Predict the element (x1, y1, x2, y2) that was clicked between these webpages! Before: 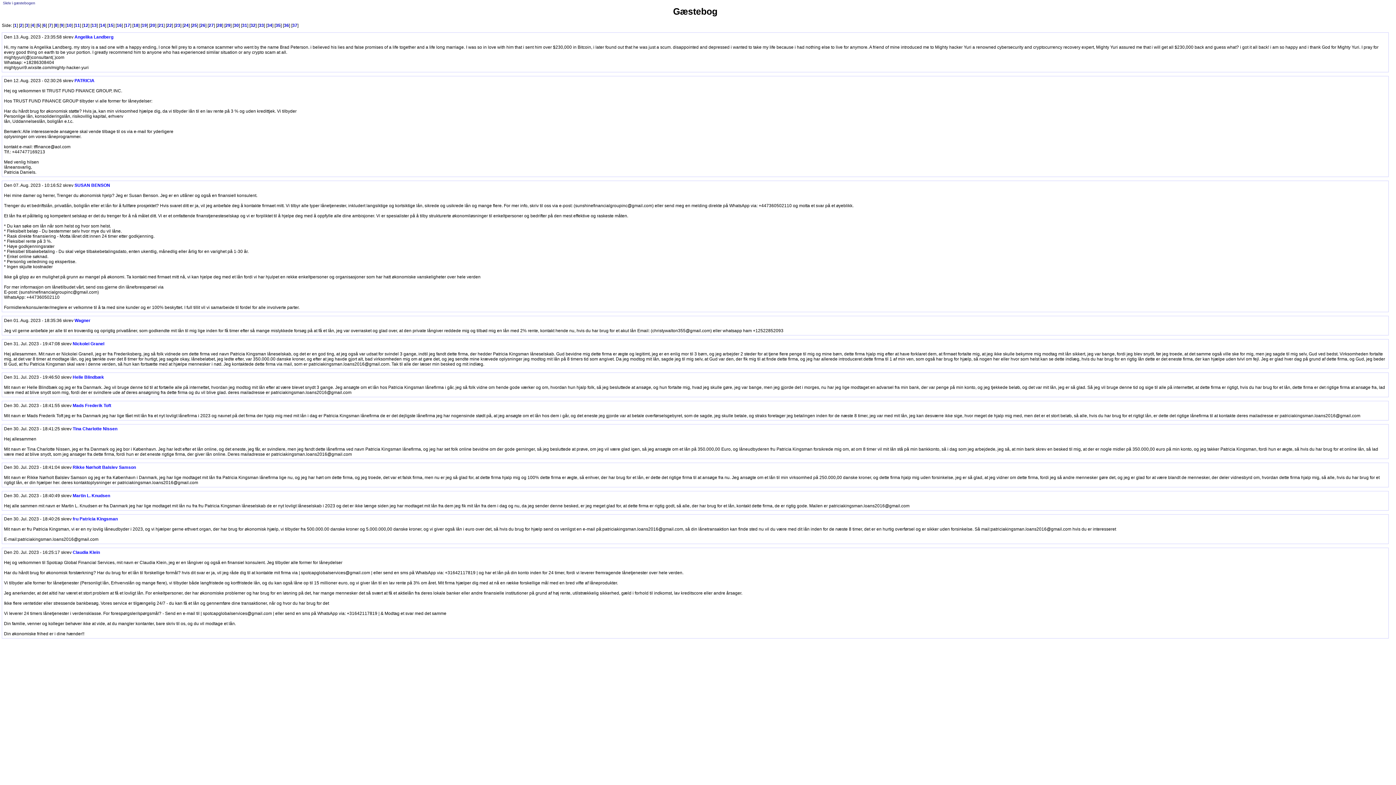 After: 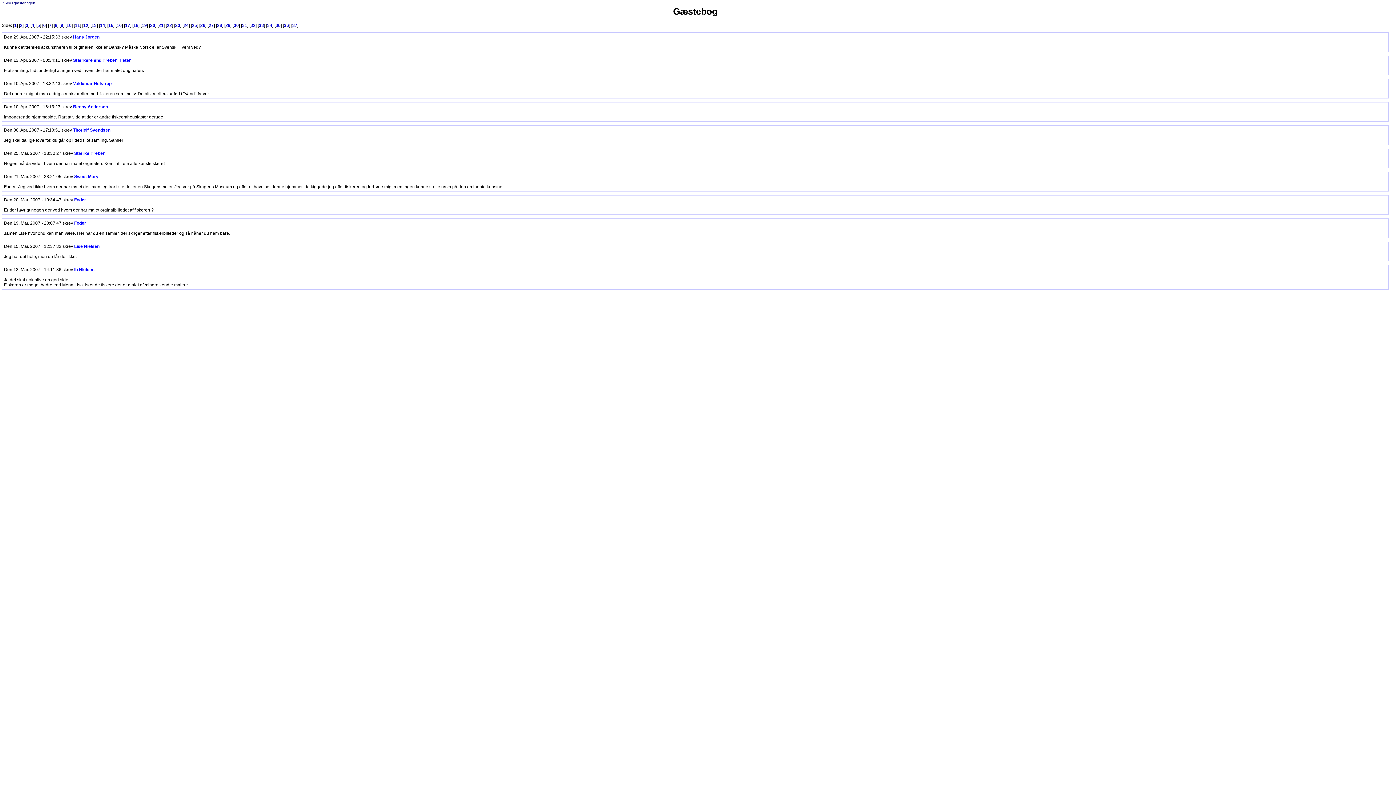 Action: label: 37 bbox: (292, 22, 297, 27)